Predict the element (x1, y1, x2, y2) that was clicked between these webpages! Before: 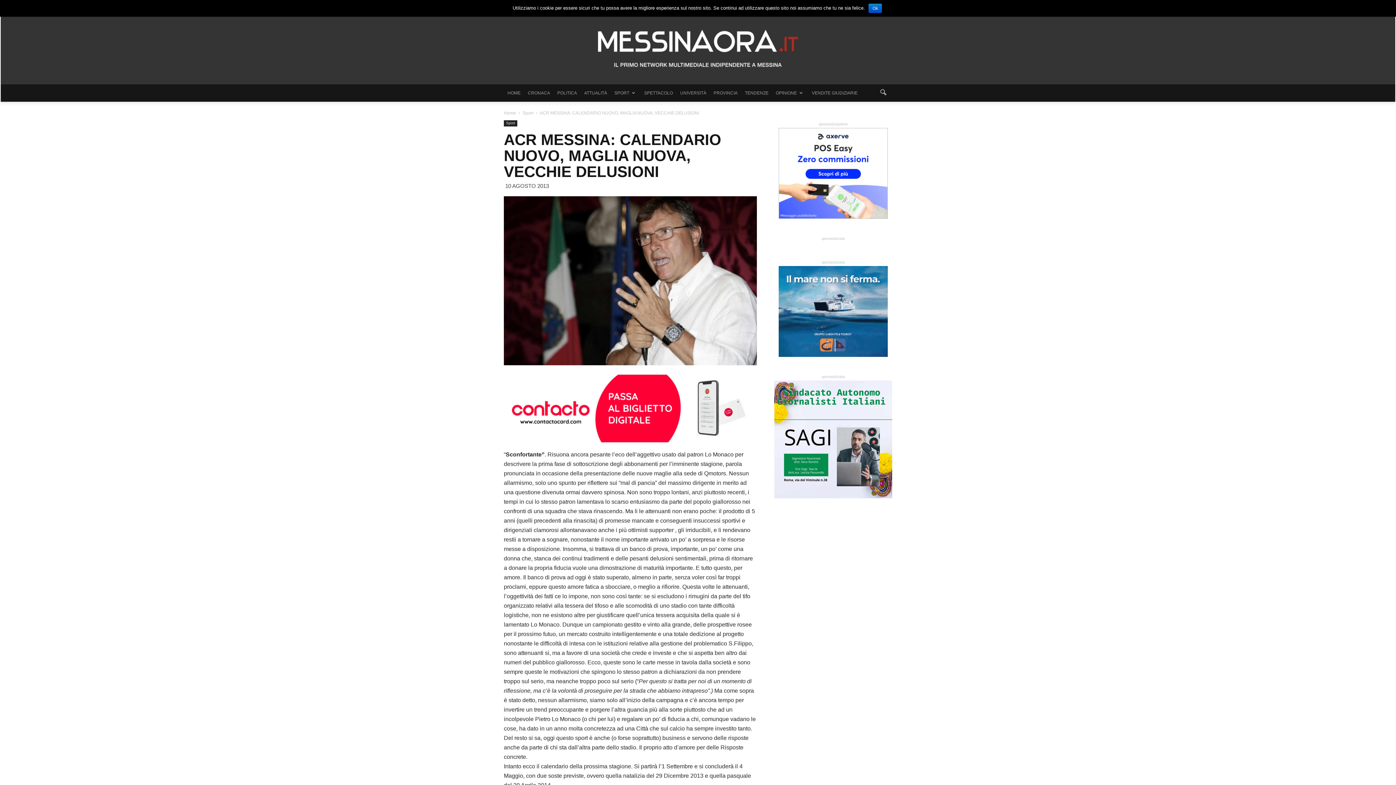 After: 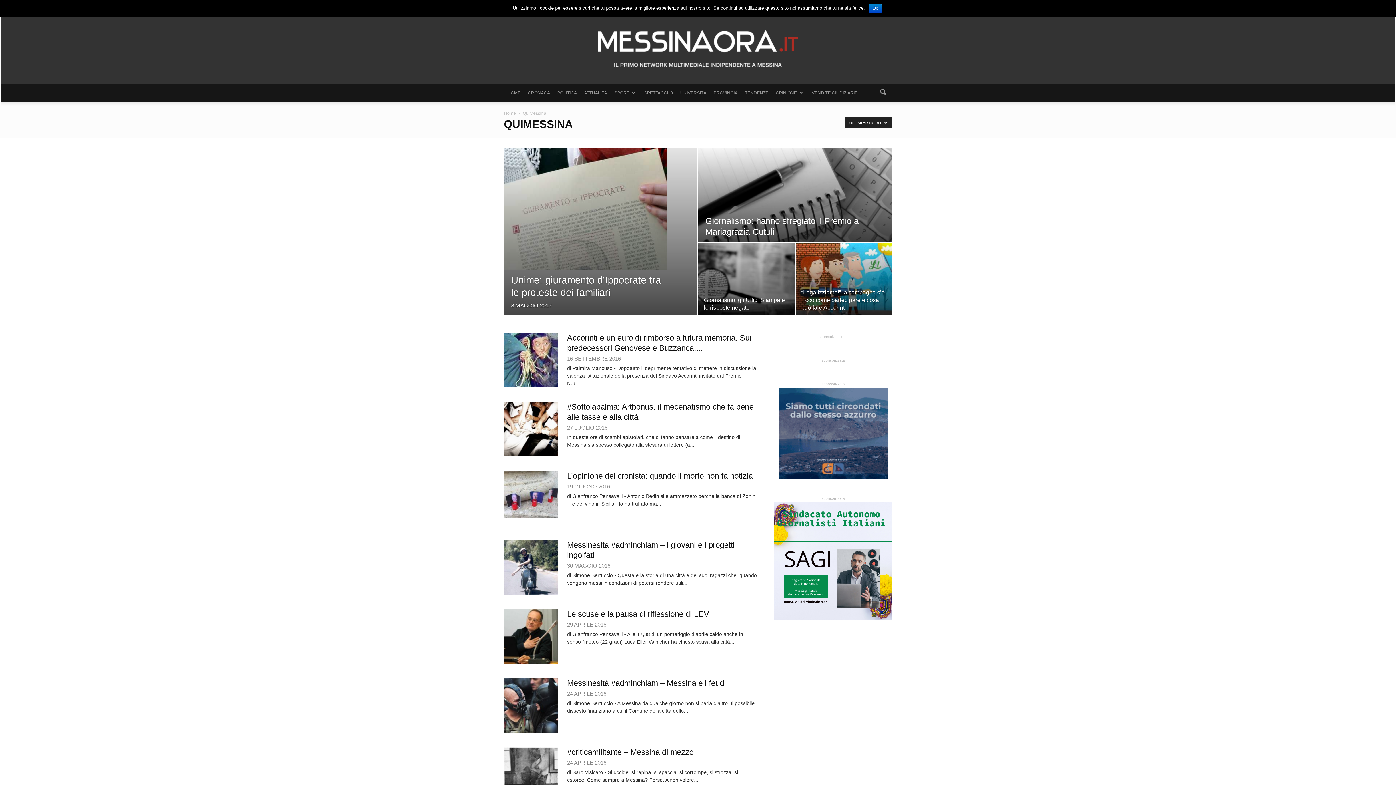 Action: bbox: (772, 84, 808, 101) label: OPINIONE